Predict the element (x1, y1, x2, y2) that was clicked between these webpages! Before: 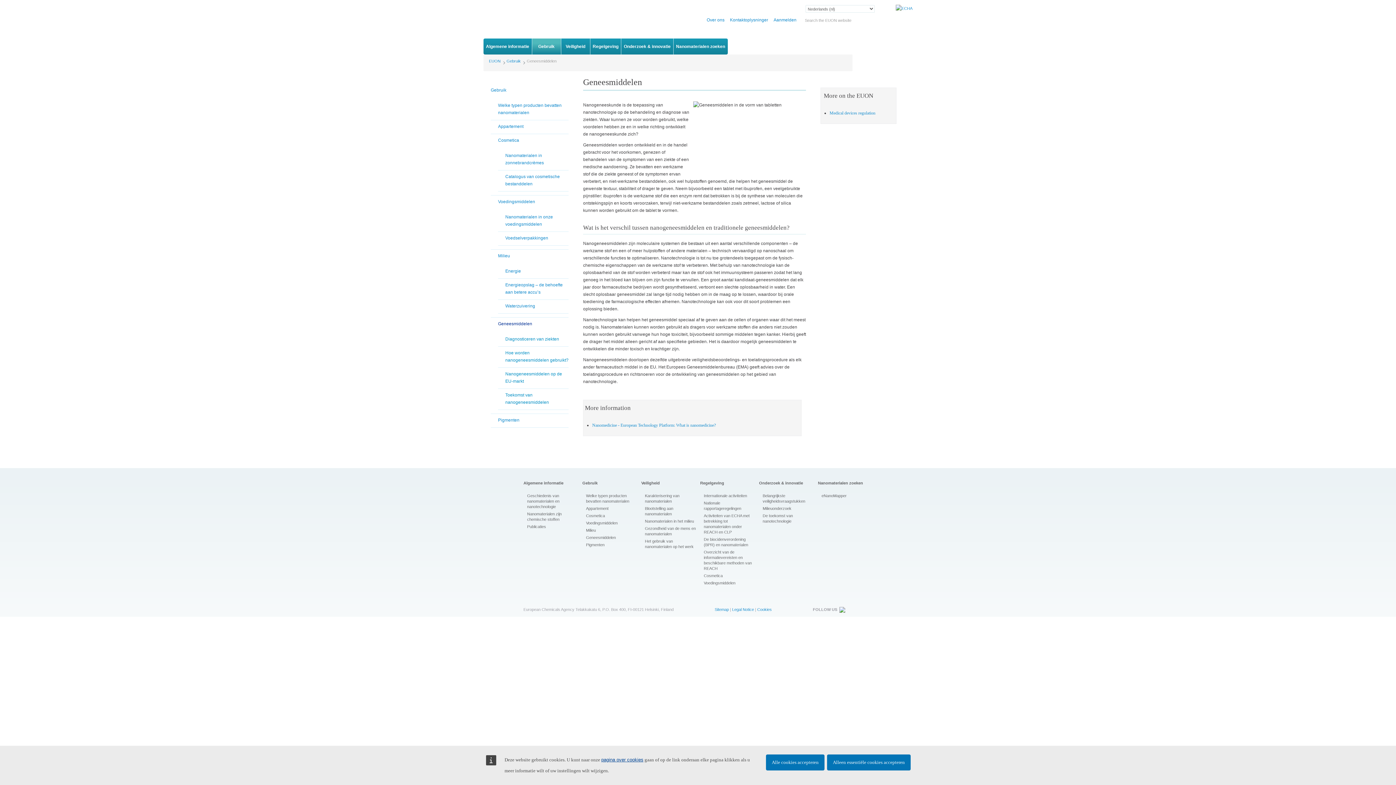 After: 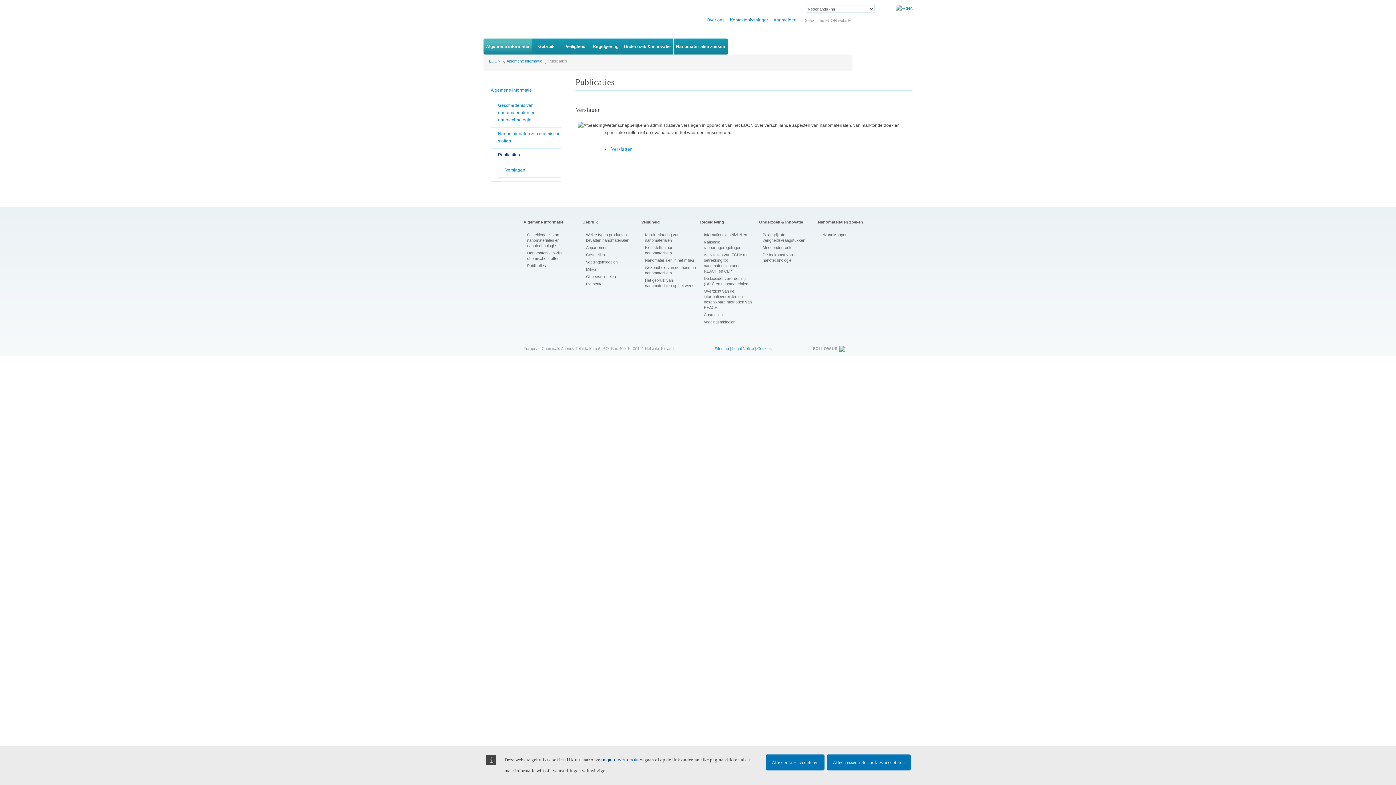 Action: label: Publicaties bbox: (523, 524, 578, 529)